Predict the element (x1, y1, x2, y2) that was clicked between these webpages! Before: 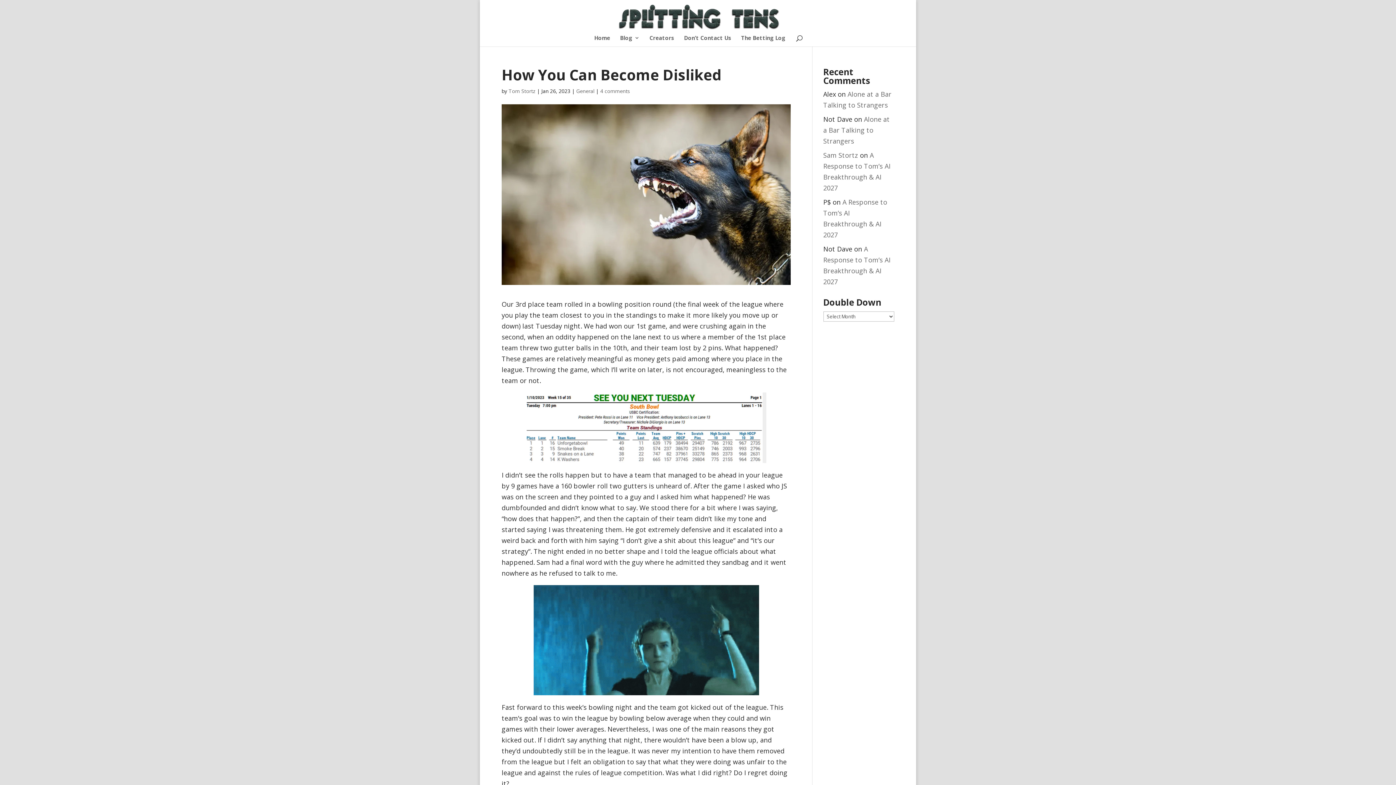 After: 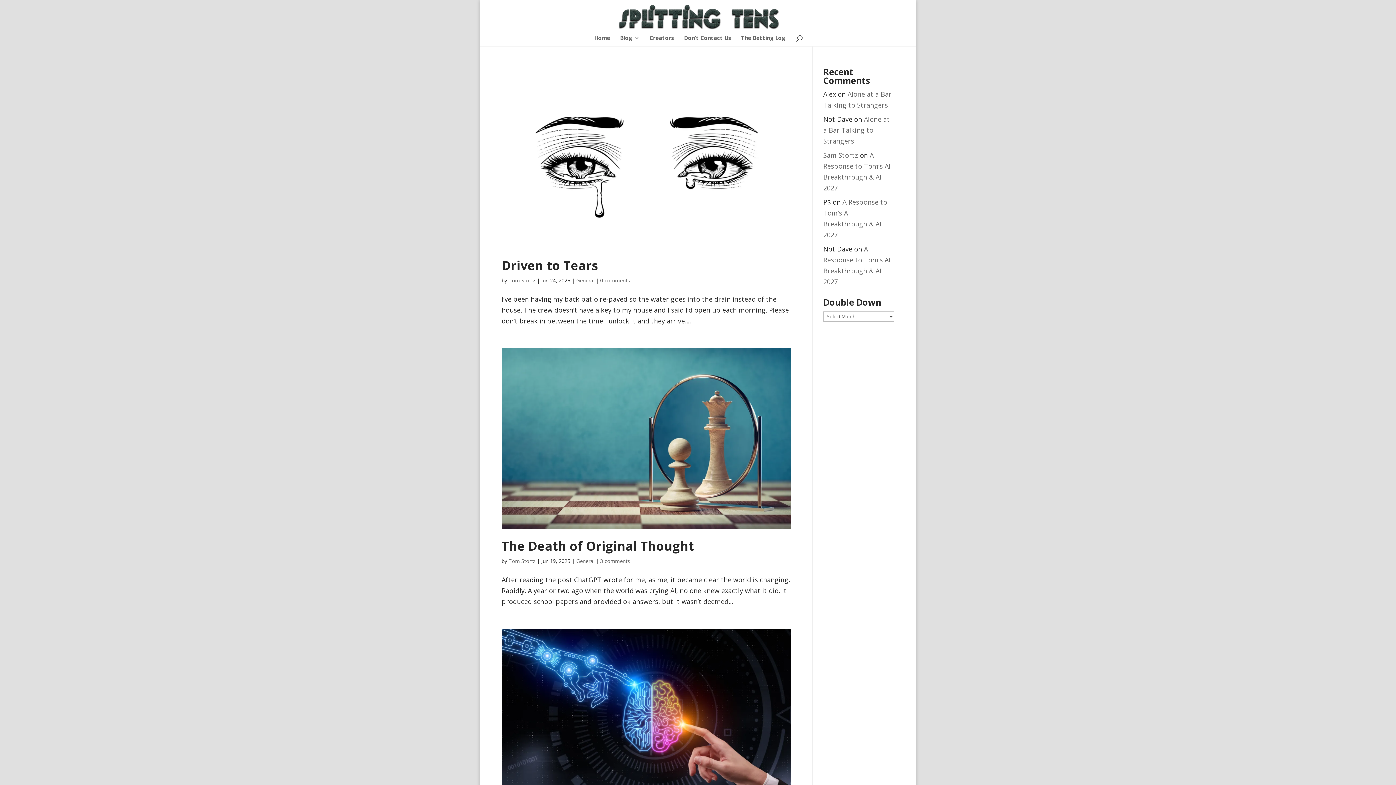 Action: label: Tom Stortz bbox: (508, 87, 535, 94)